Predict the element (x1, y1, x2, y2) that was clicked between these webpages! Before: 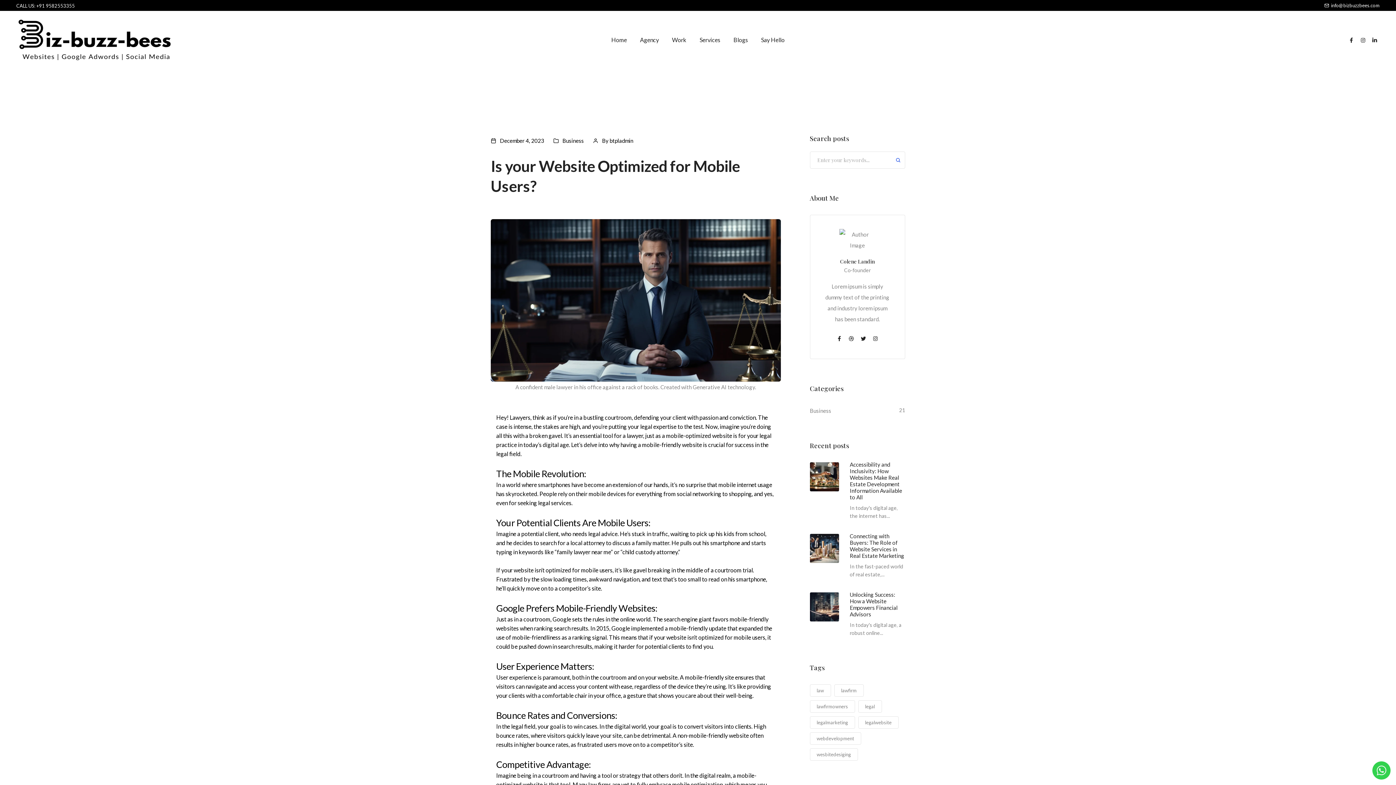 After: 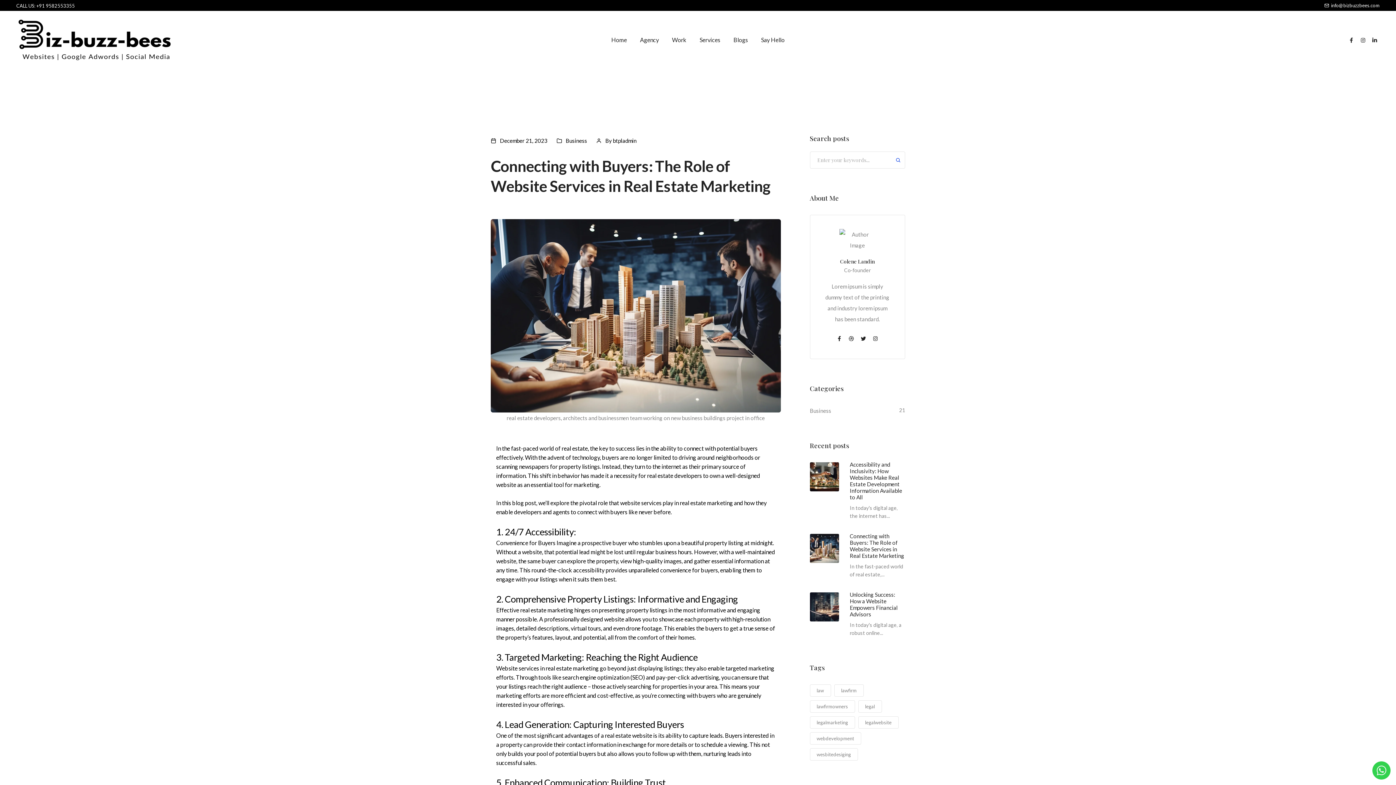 Action: bbox: (810, 534, 839, 563)